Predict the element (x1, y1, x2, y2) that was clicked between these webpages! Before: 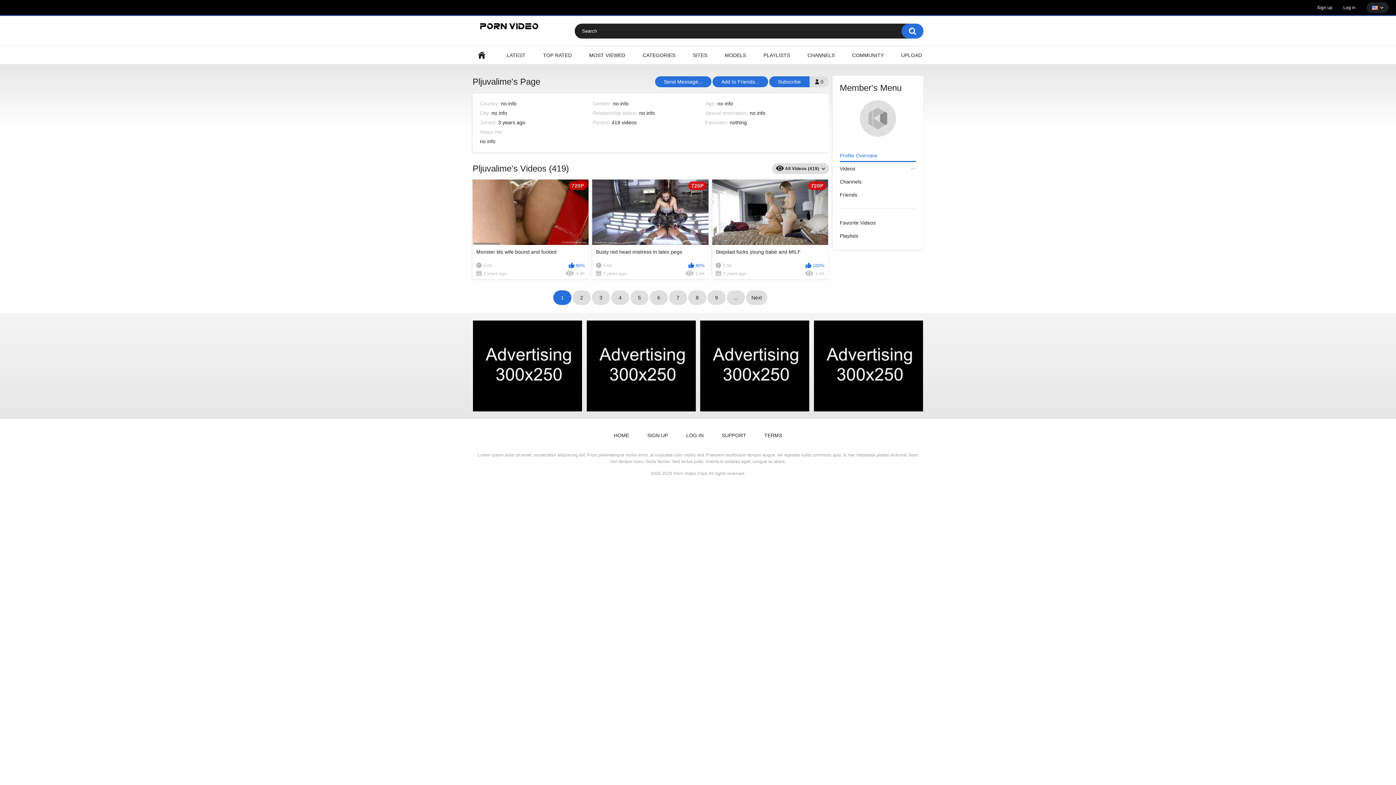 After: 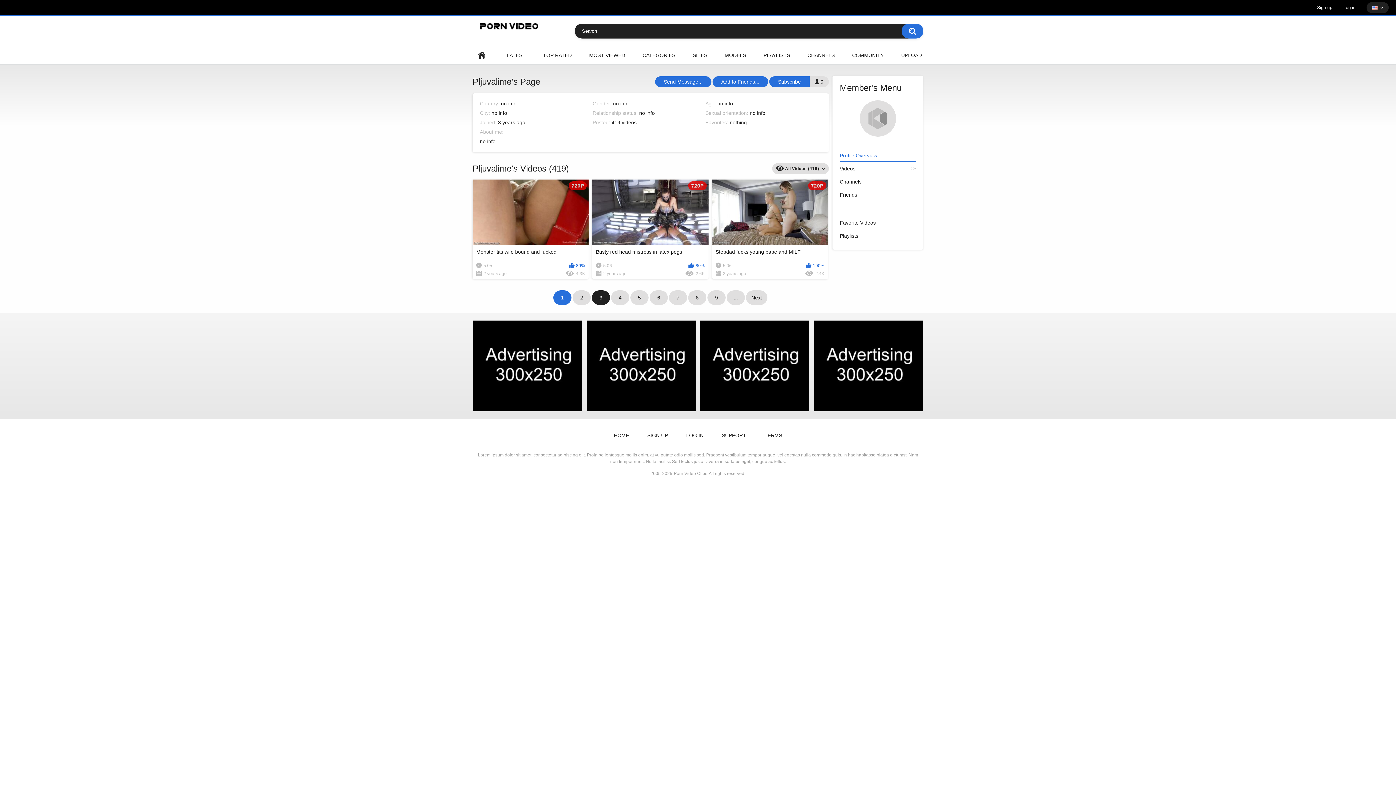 Action: label: 3 bbox: (592, 290, 610, 305)